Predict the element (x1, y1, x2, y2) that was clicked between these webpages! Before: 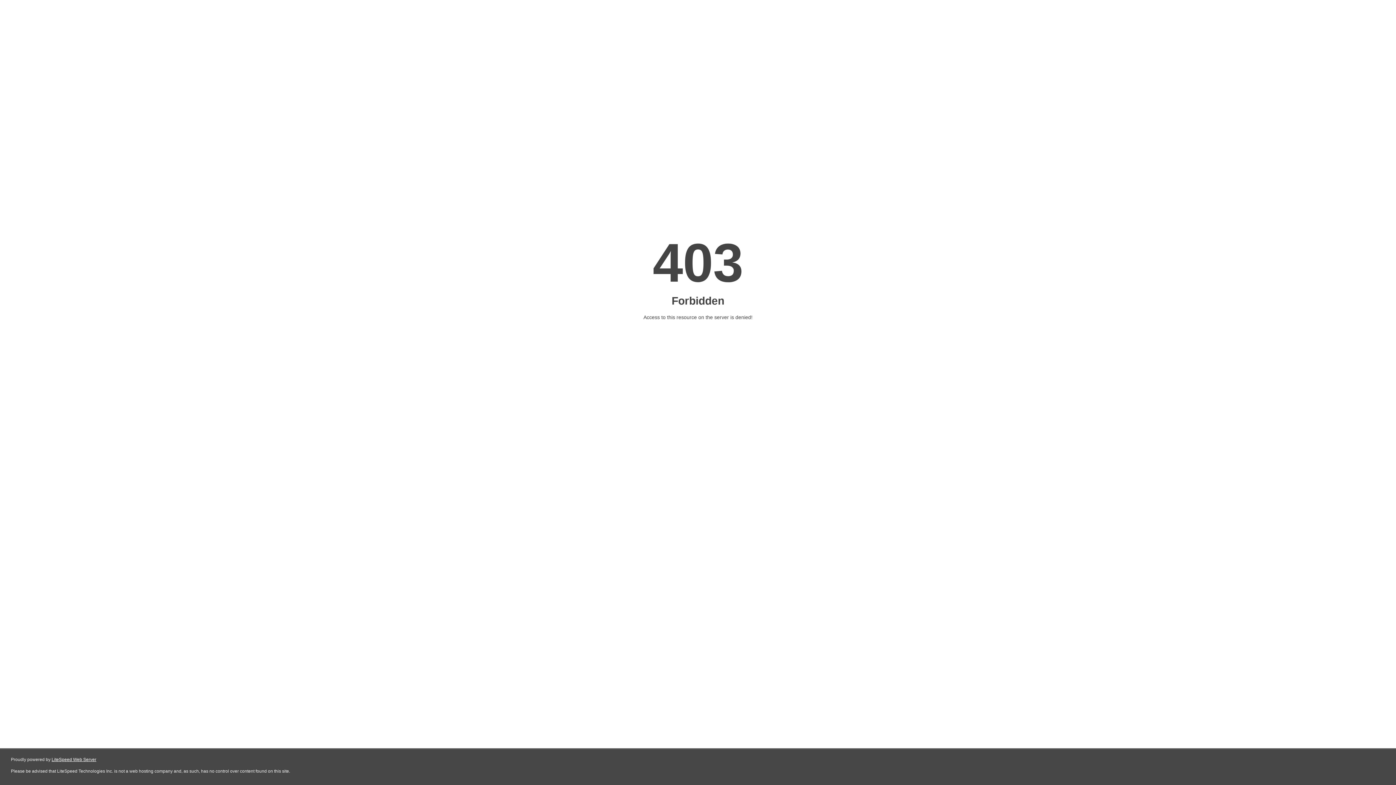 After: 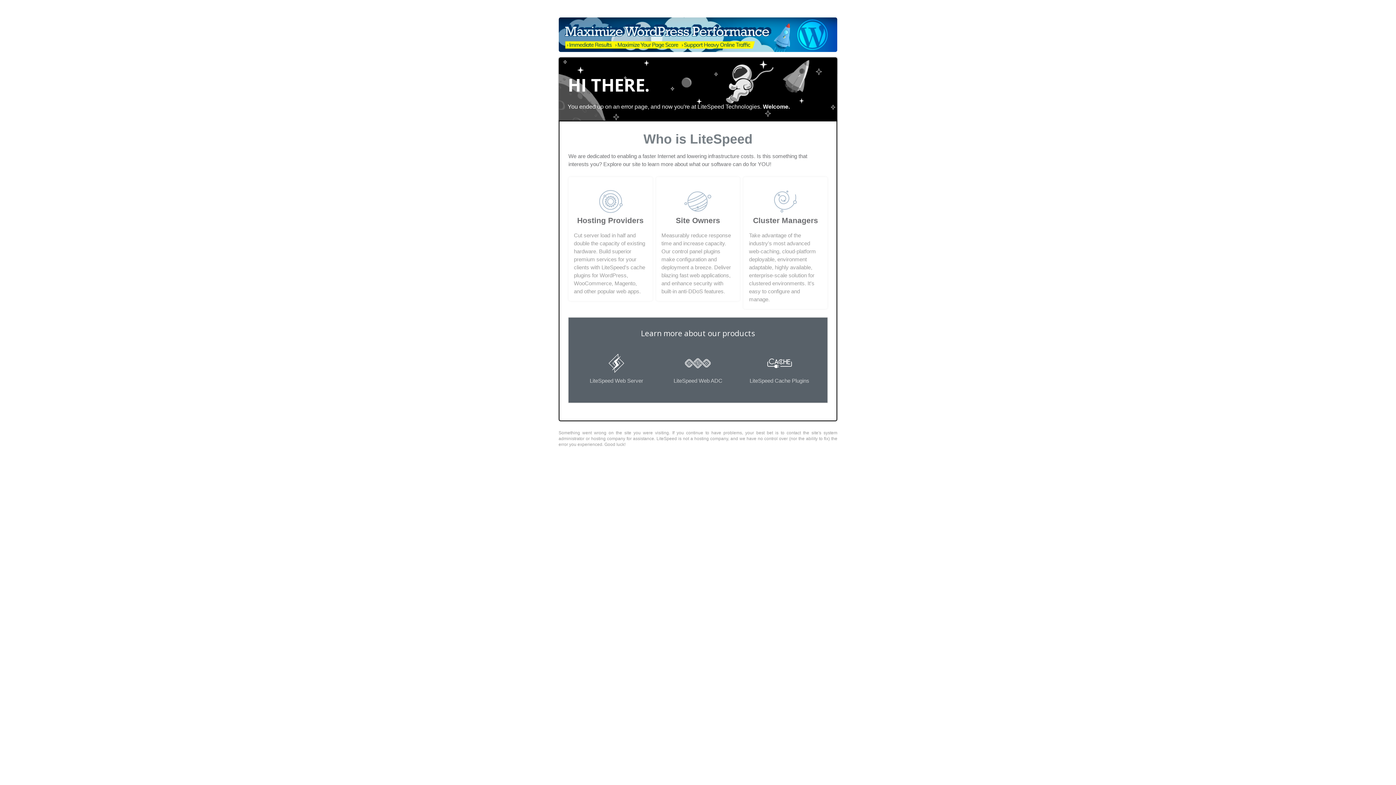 Action: label: LiteSpeed Web Server bbox: (51, 757, 96, 762)